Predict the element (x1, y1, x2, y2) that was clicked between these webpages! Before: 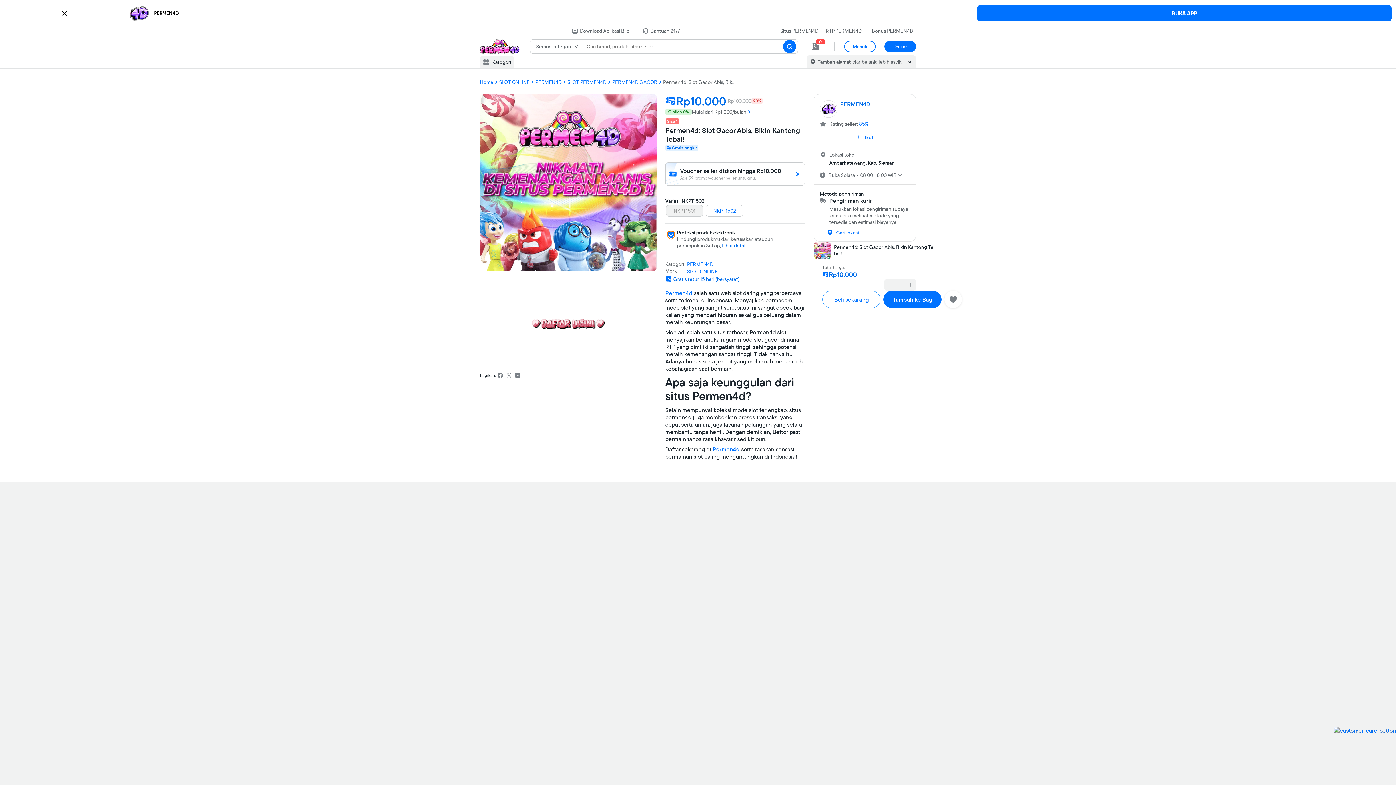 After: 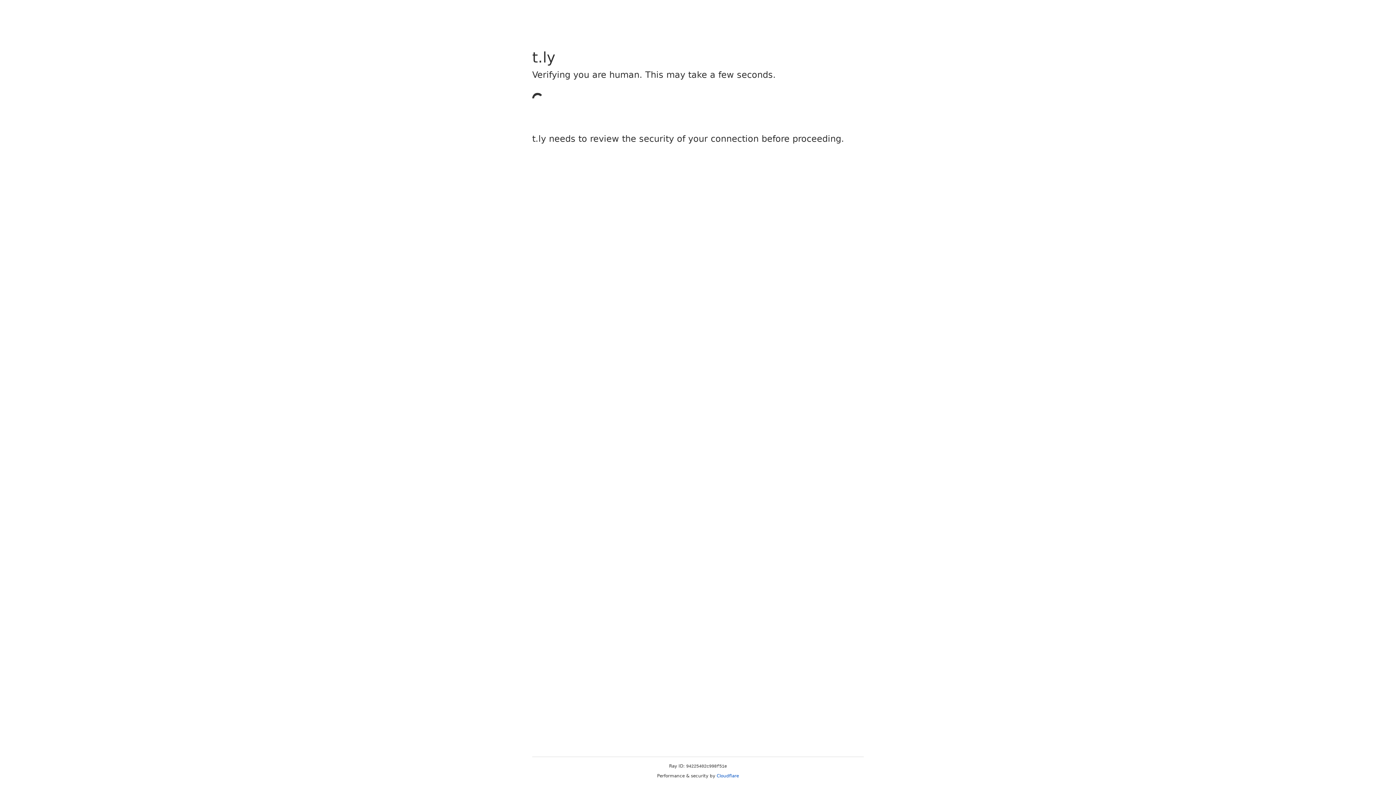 Action: bbox: (814, 146, 916, 241) label: Lokasi toko
Ambarketawang, Kab. Sleman
Buka Selasa
•
08:00-18:00 WIB
Metode pengiriman
Pengiriman kurir
Masukkan lokasi pengiriman supaya kamu bisa melihat metode yang tersedia dan estimasi biayanya.
Cari lokasi